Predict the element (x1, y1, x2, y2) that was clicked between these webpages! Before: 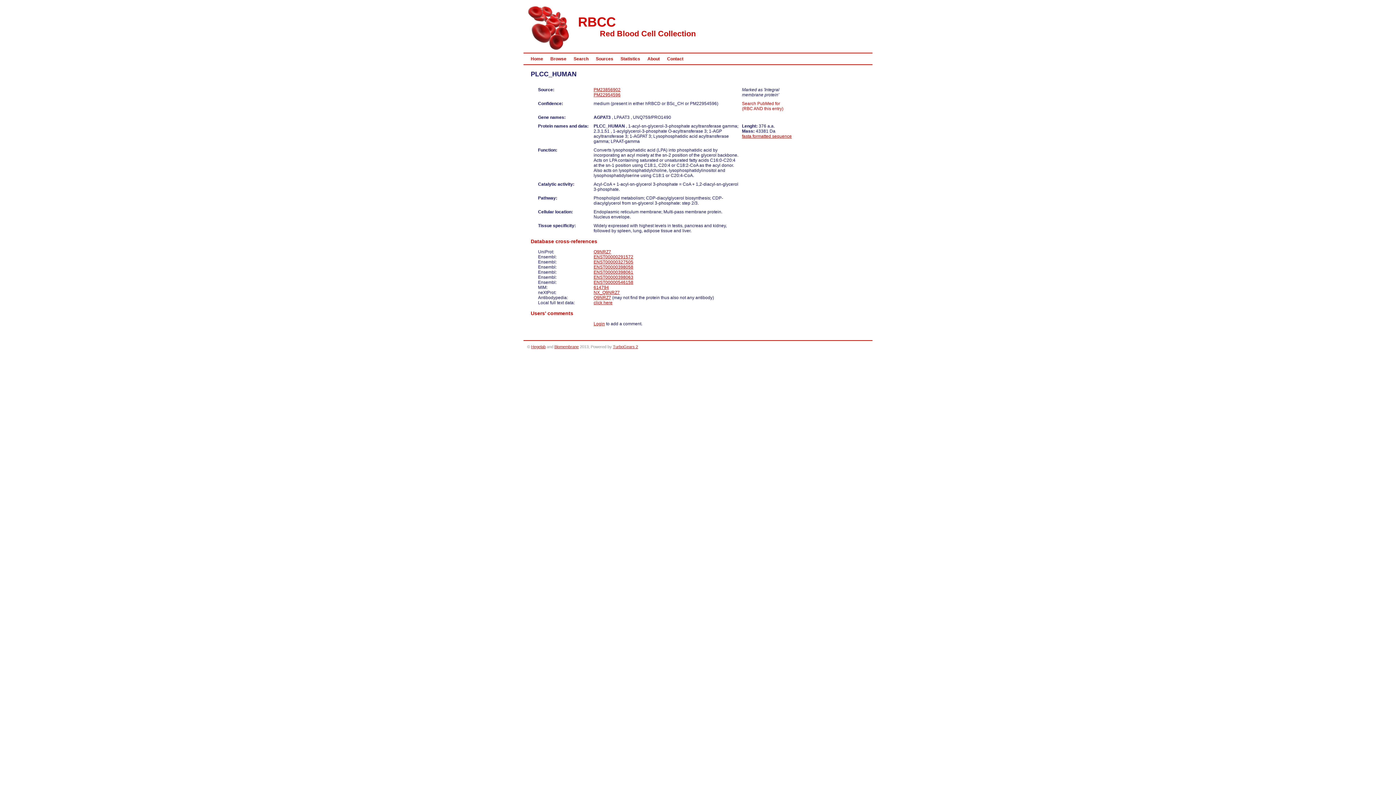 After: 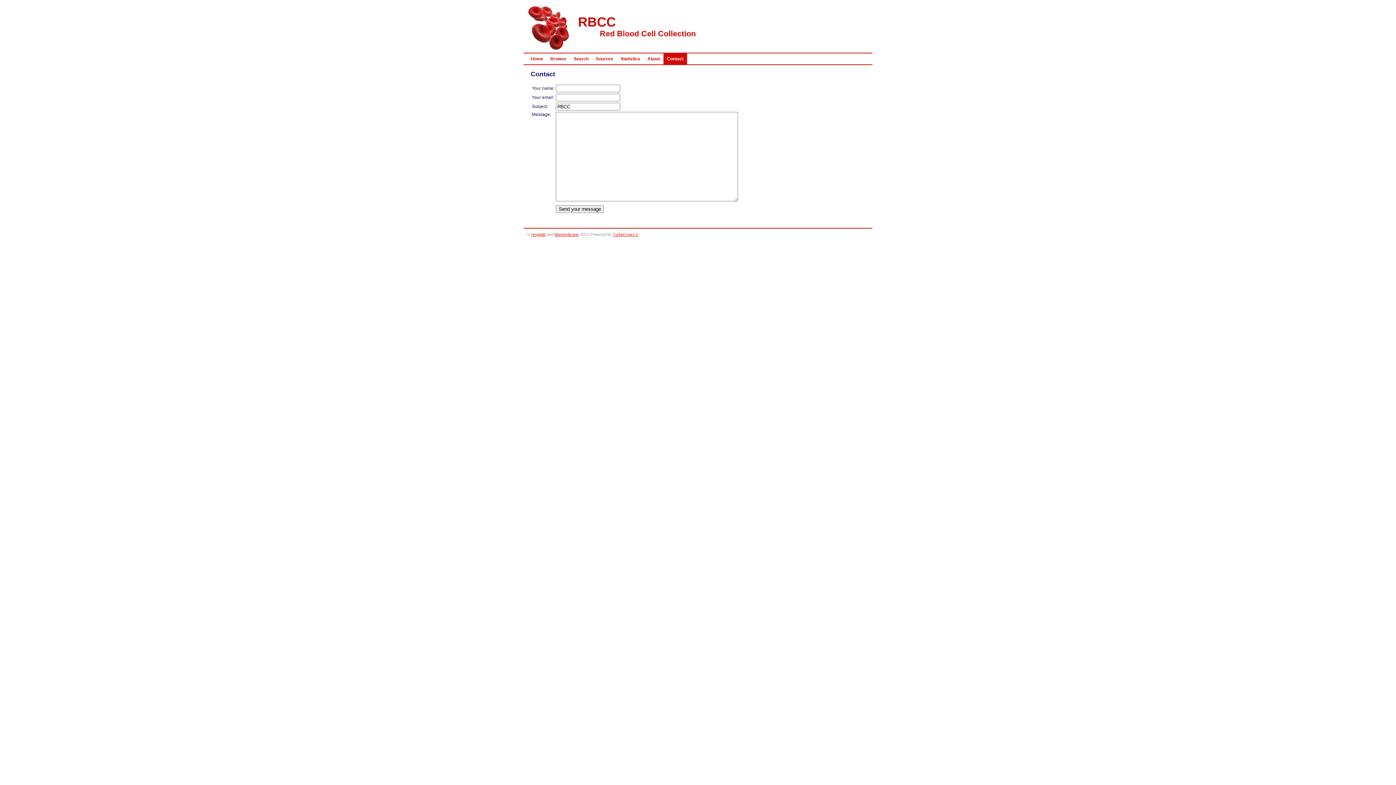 Action: label: Contact bbox: (663, 53, 687, 64)